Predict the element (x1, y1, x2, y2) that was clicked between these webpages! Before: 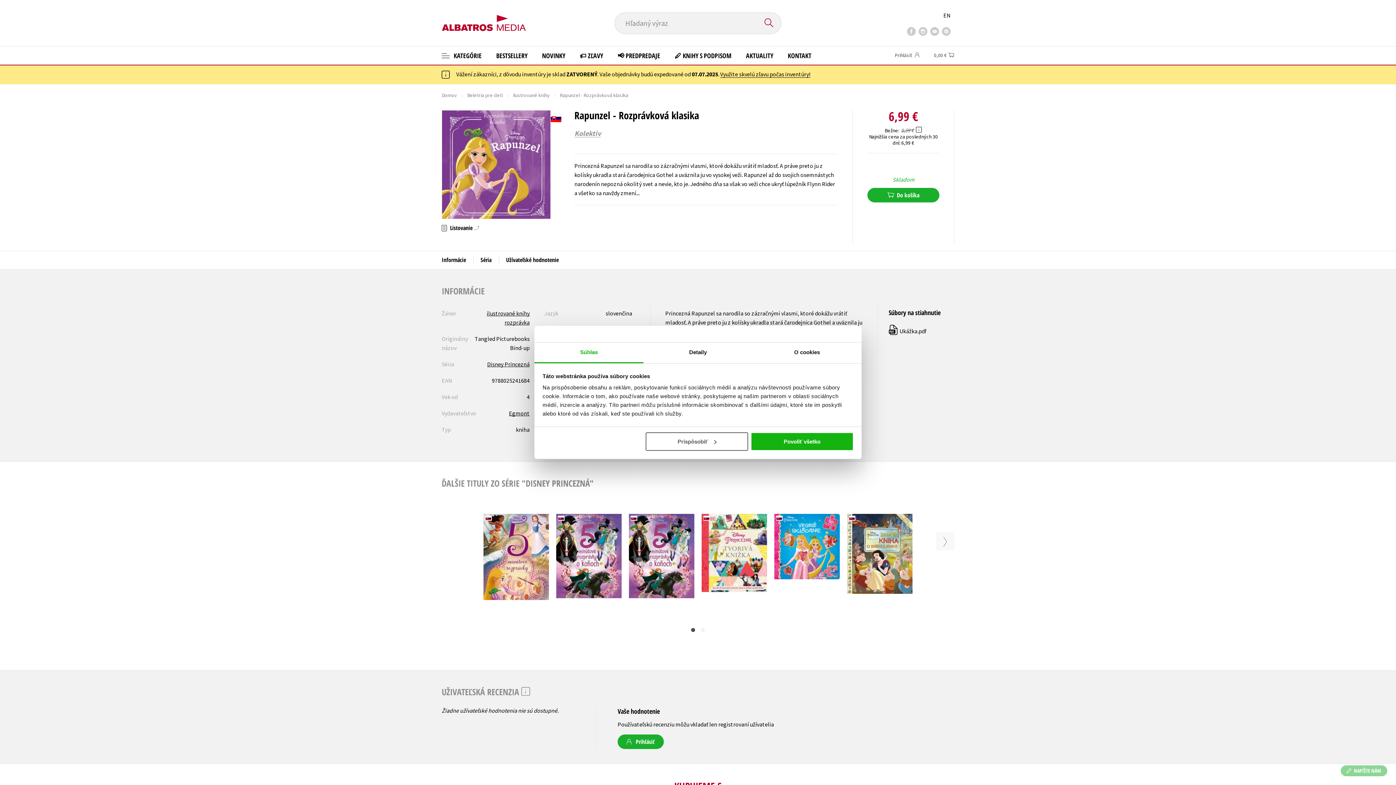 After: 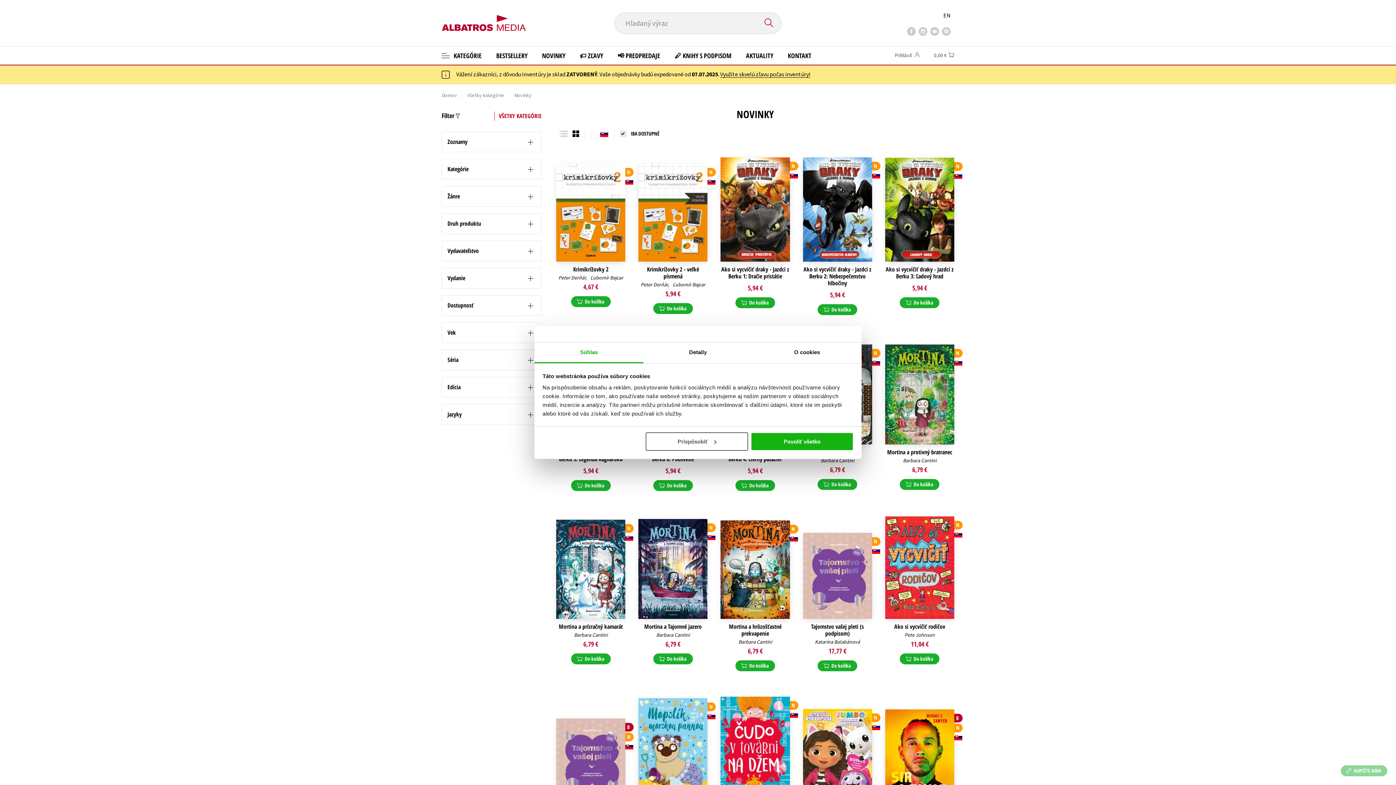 Action: bbox: (534, 46, 572, 64) label: NOVINKY